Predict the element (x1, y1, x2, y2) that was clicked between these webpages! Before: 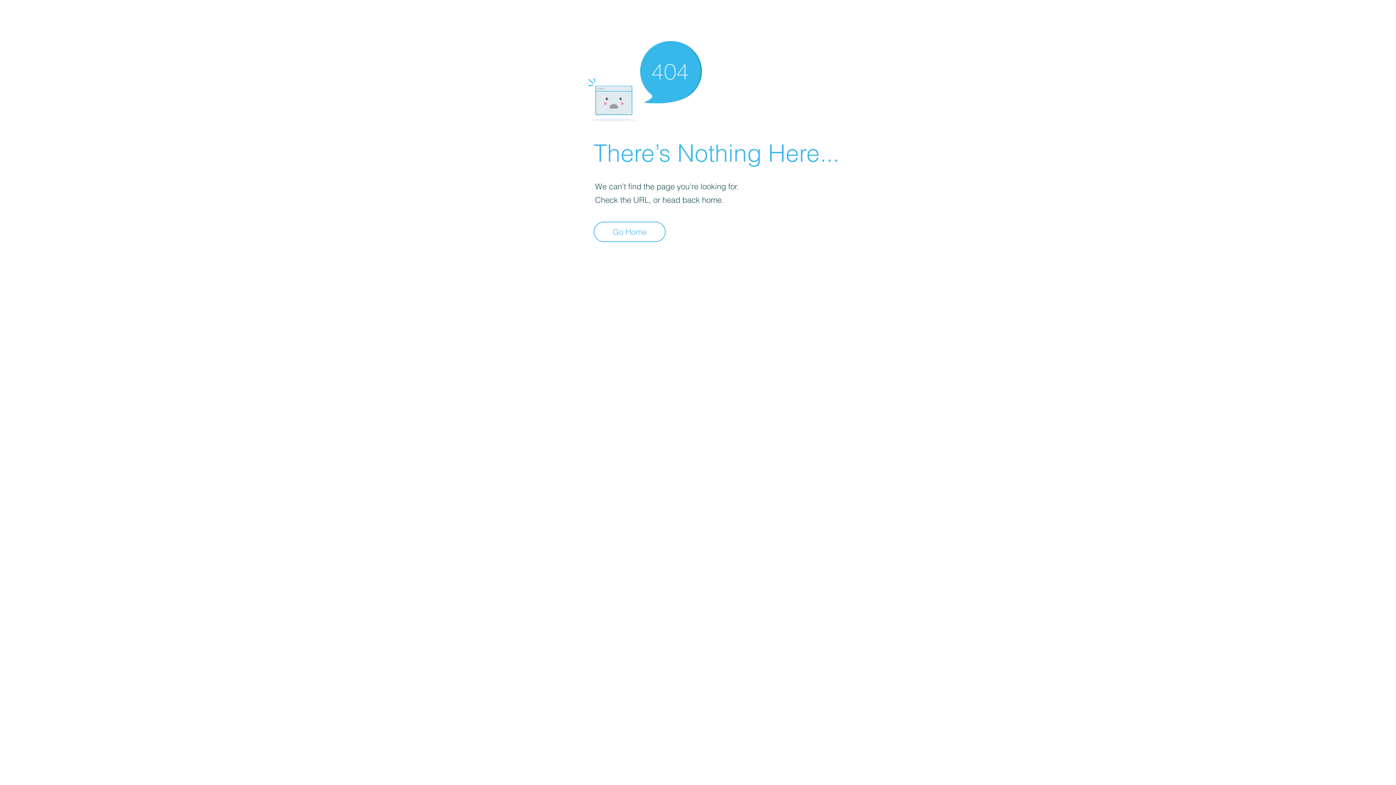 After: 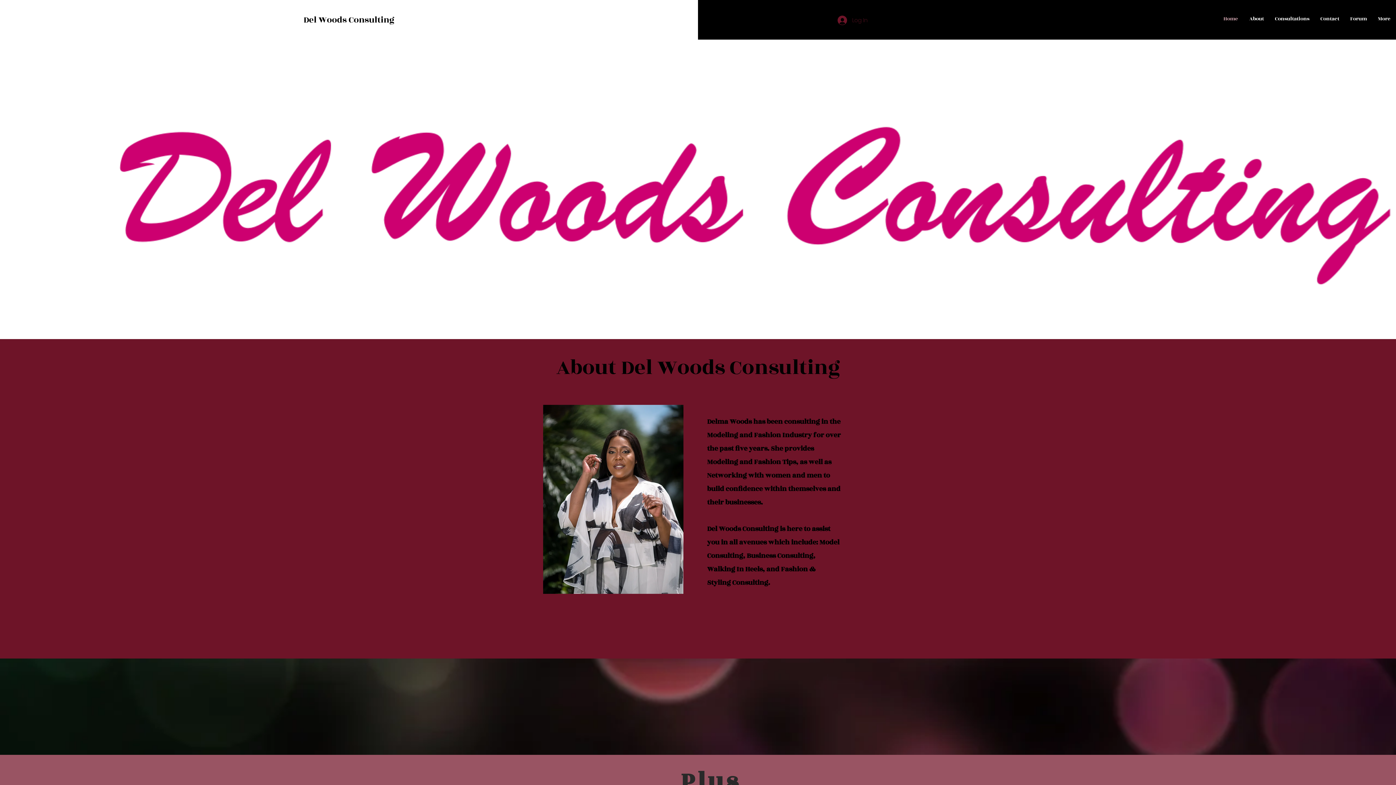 Action: bbox: (593, 221, 665, 242) label: Go Home